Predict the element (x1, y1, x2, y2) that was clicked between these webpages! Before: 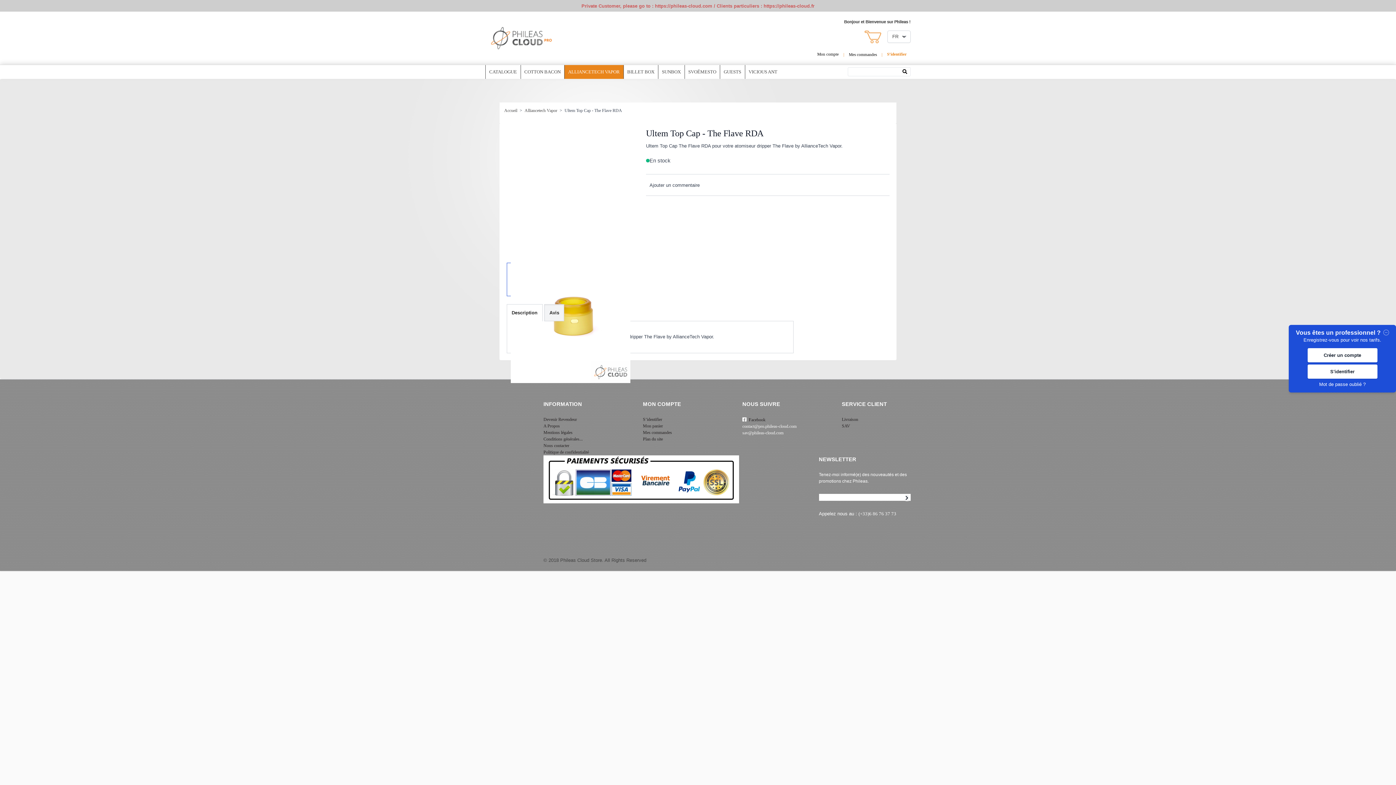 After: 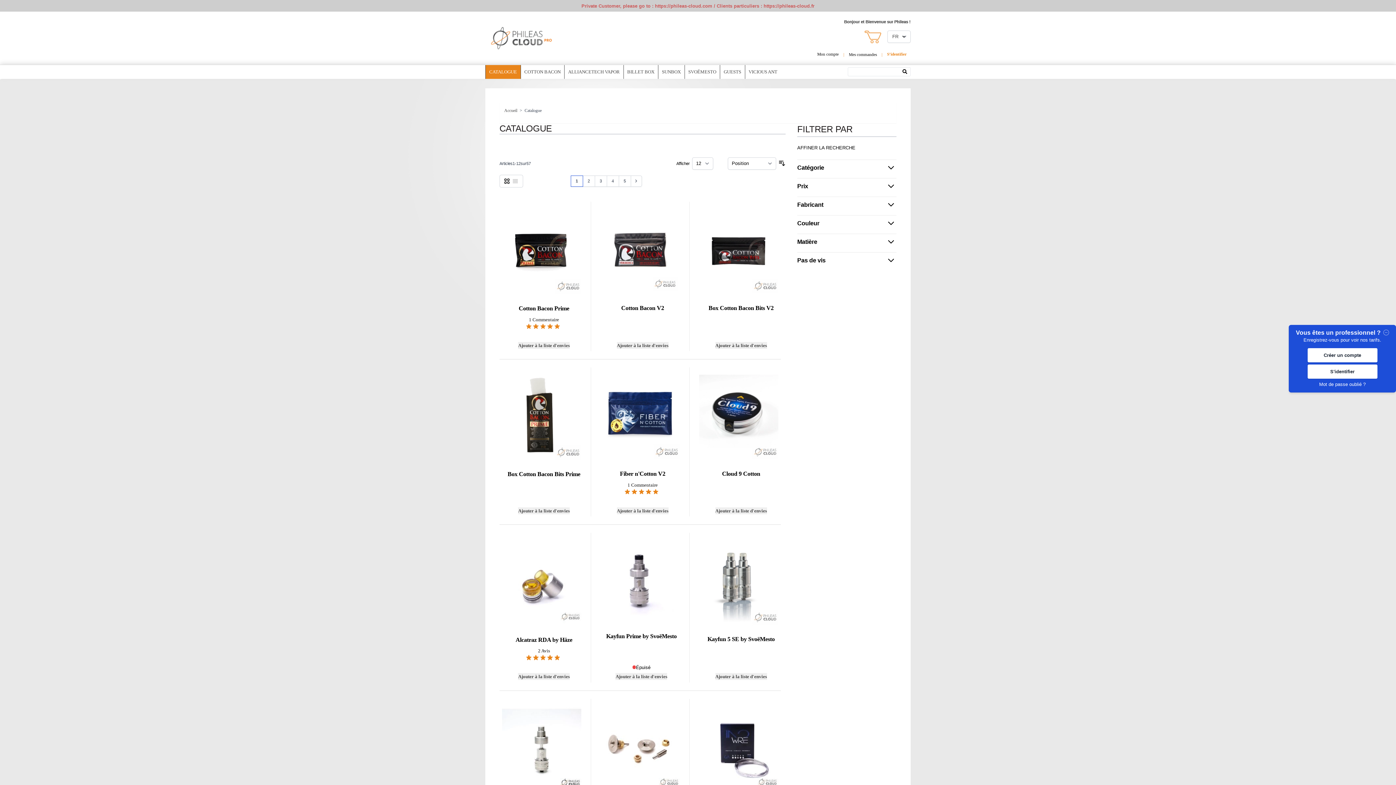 Action: label: CATALOGUE bbox: (485, 64, 520, 78)